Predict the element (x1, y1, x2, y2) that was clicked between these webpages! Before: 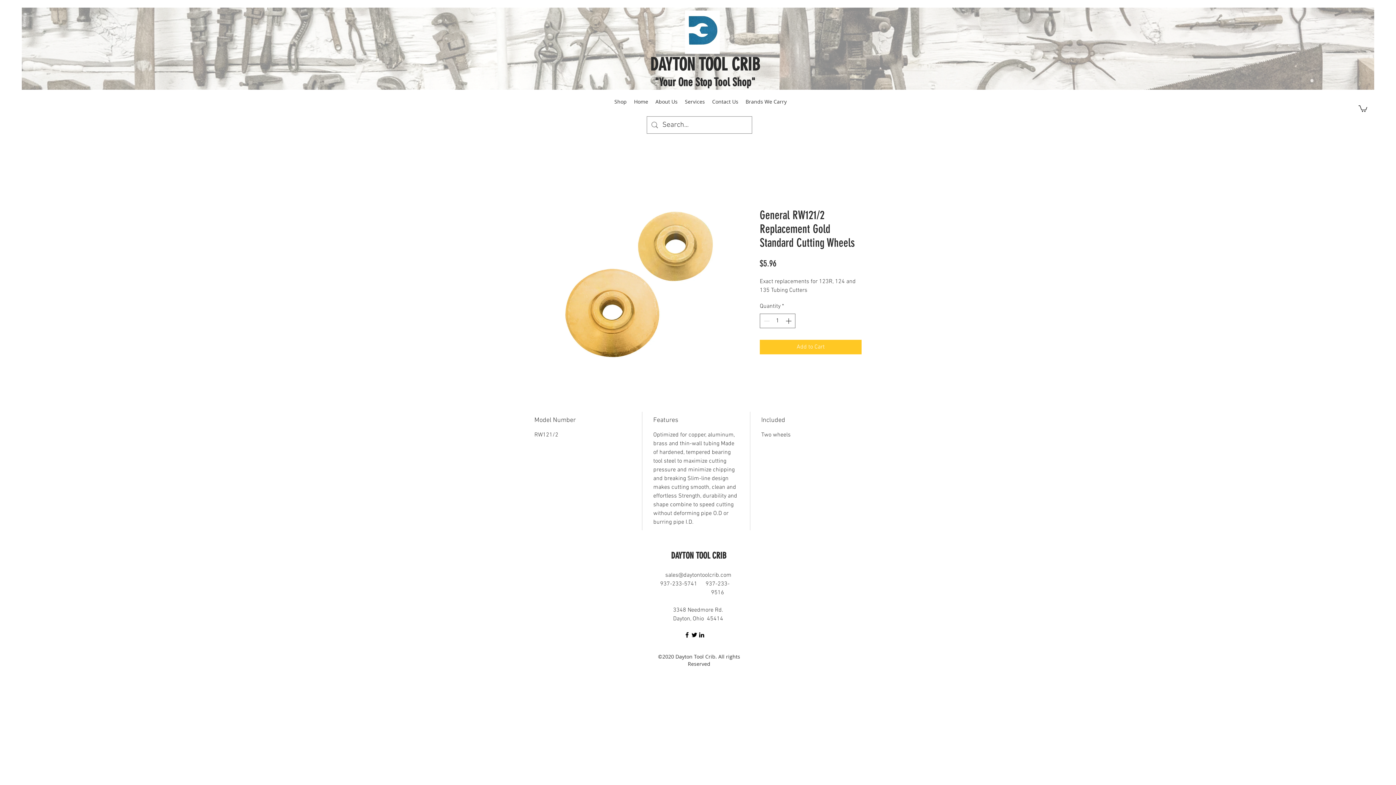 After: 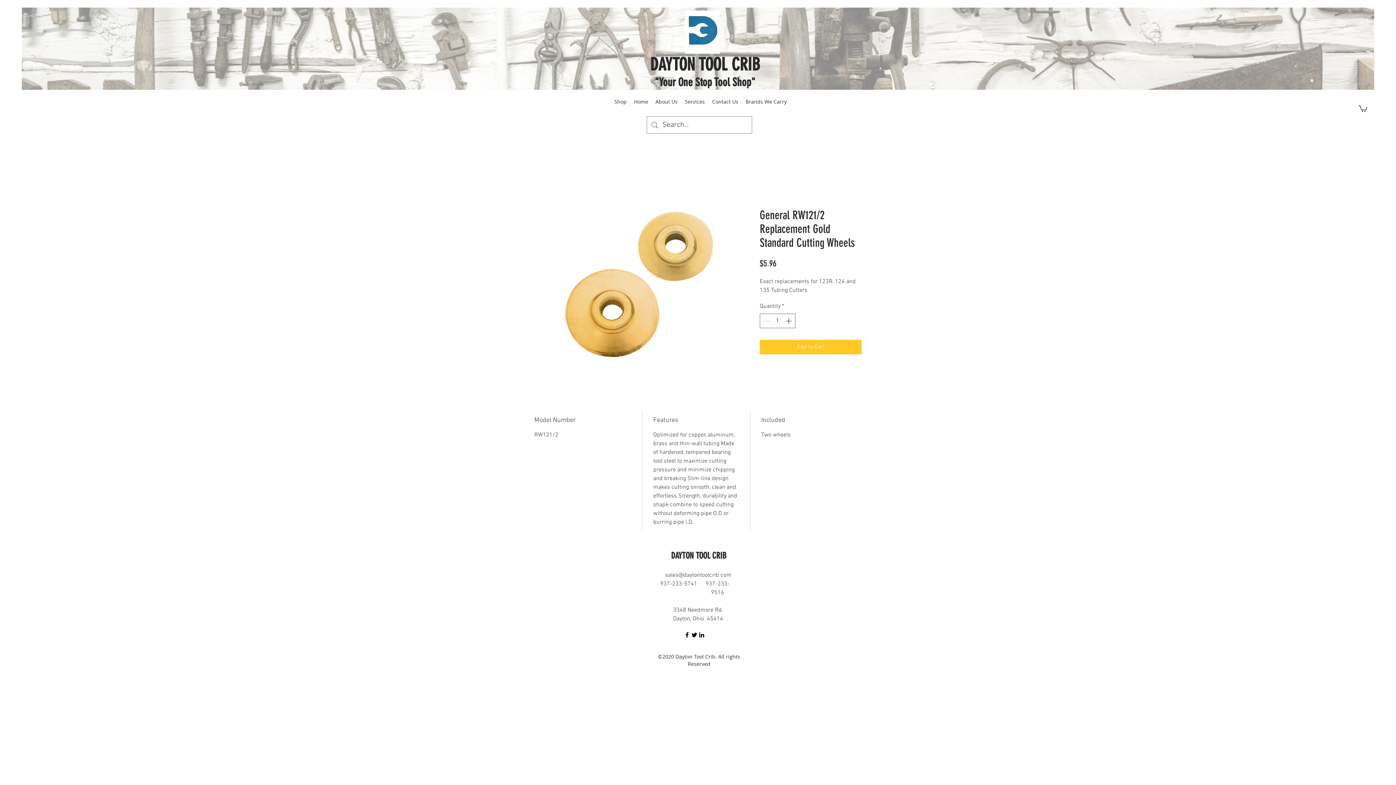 Action: label: twitter bbox: (690, 631, 698, 638)